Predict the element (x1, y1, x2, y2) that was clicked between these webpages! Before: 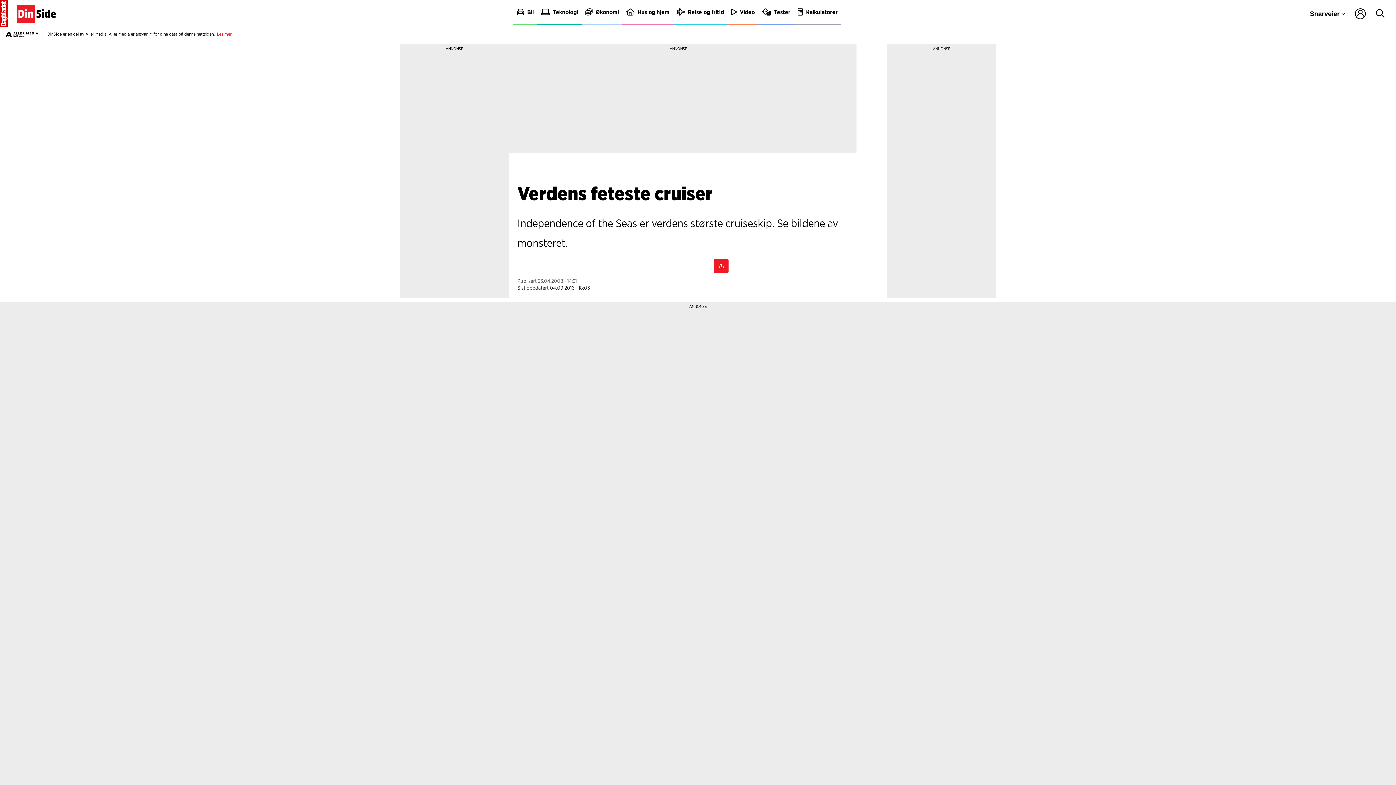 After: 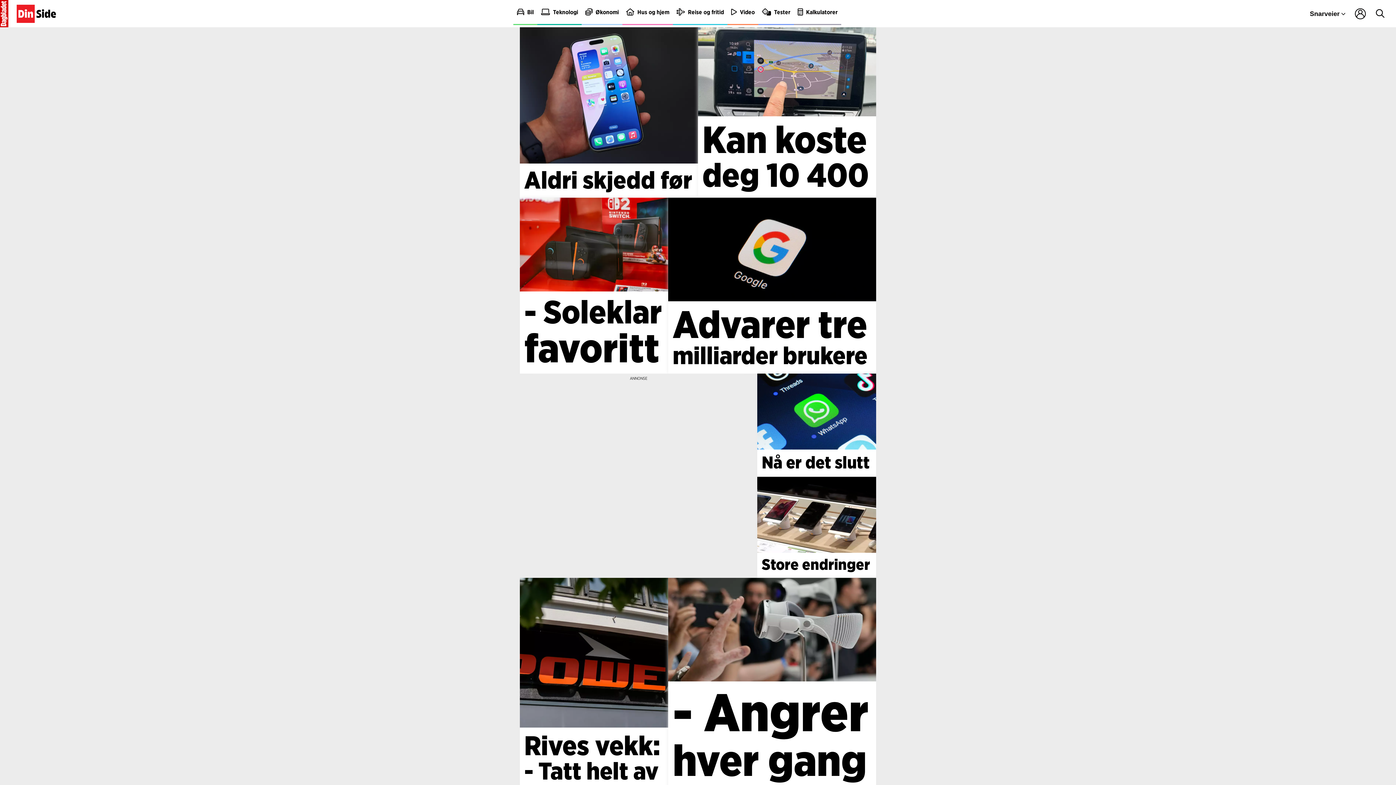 Action: bbox: (537, 0, 581, 25) label: Teknologi